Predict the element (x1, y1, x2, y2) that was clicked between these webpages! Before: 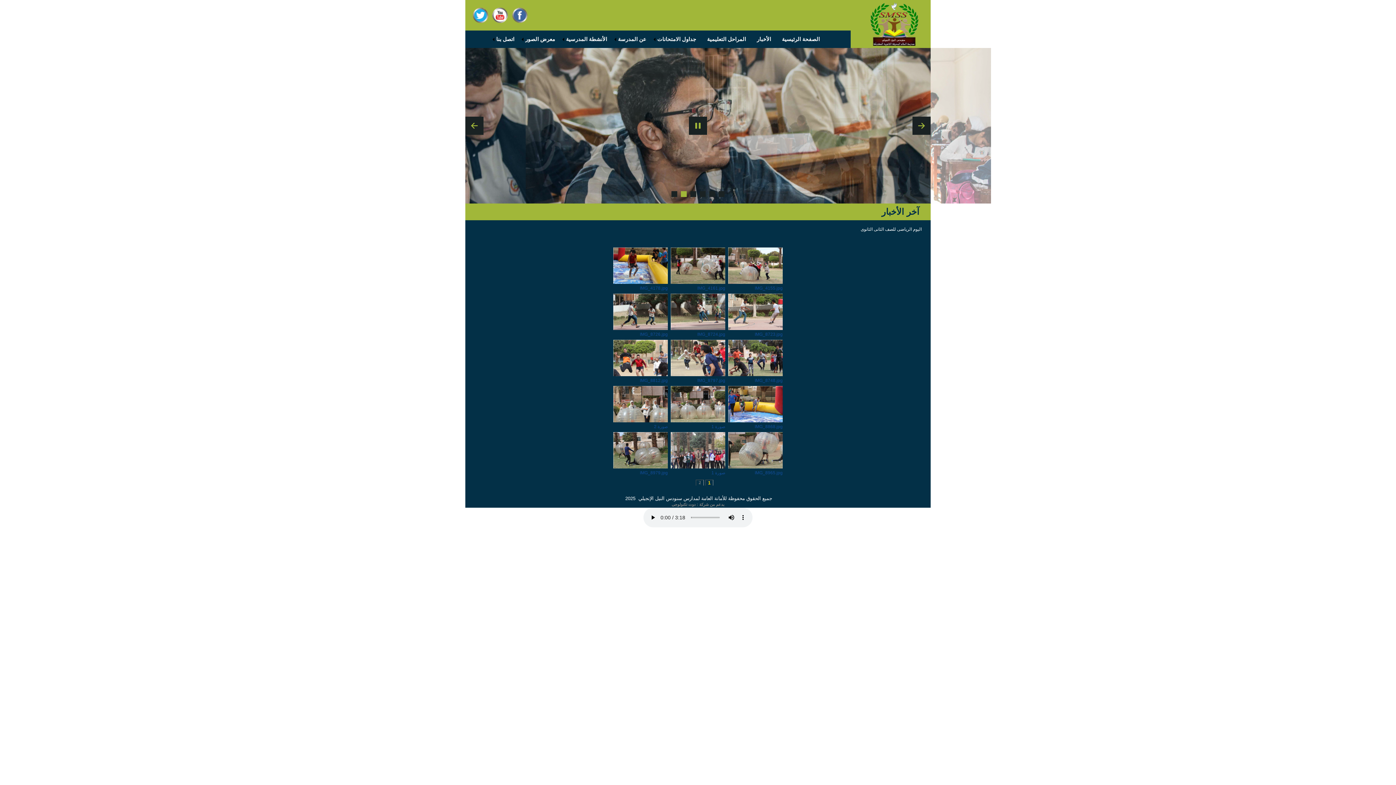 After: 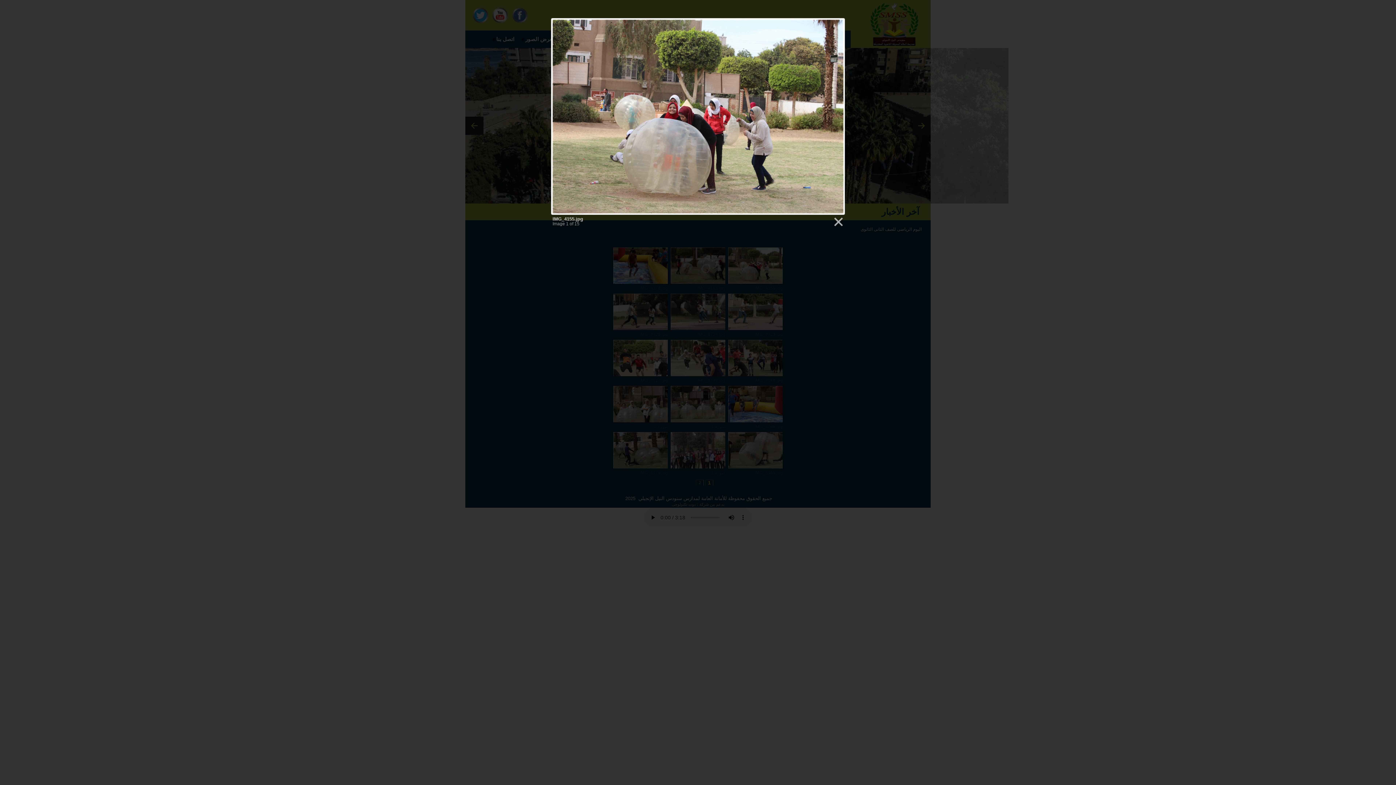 Action: bbox: (728, 280, 782, 285)